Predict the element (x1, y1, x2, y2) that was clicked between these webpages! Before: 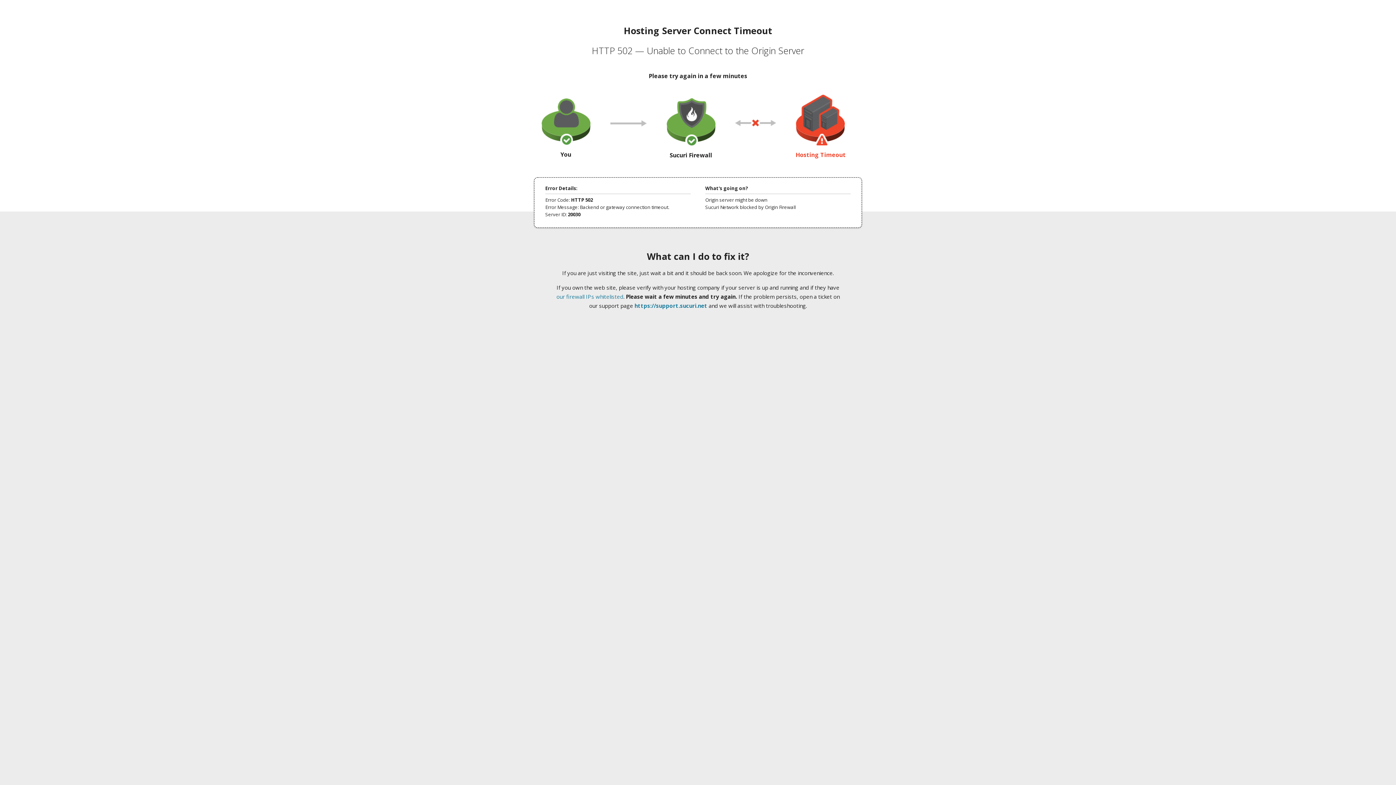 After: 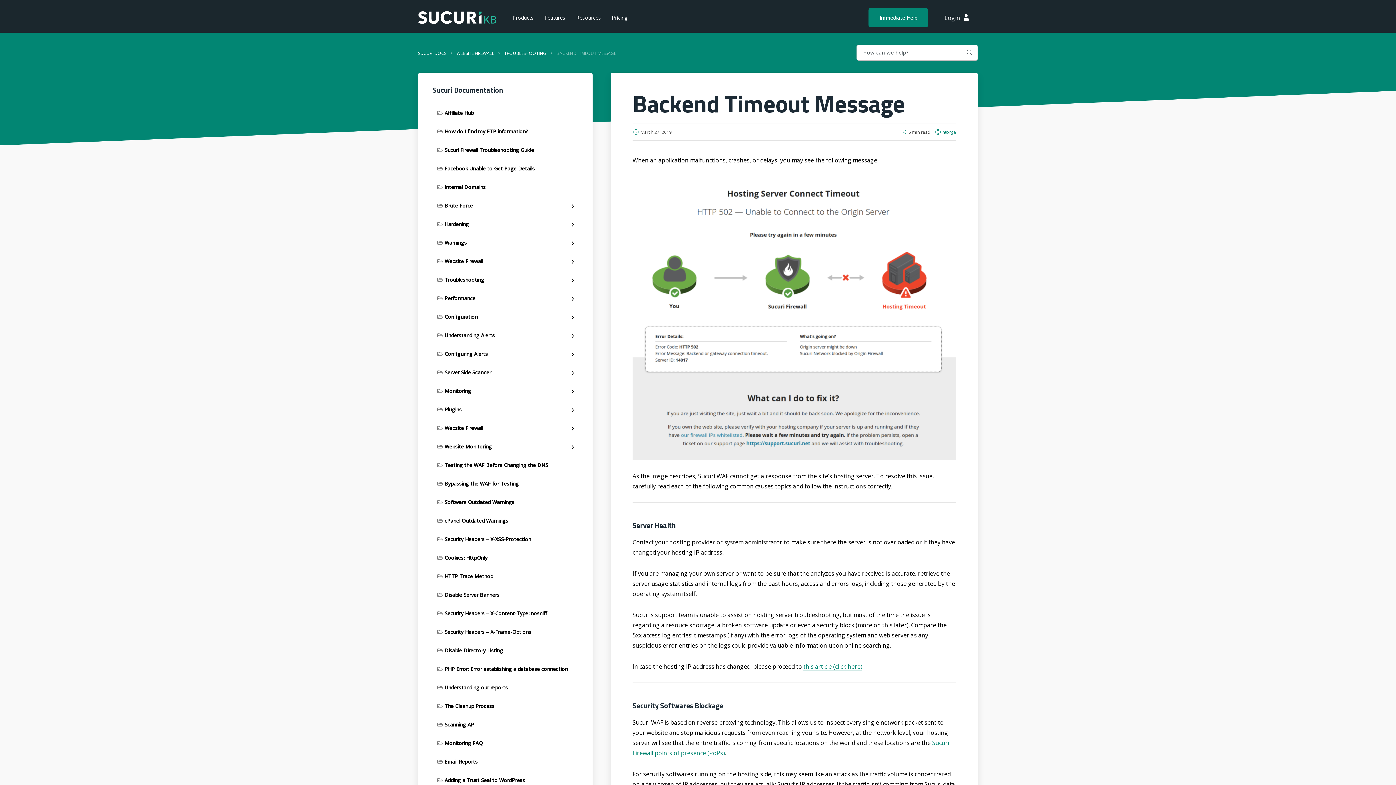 Action: bbox: (556, 293, 623, 300) label: our firewall IPs whitelisted